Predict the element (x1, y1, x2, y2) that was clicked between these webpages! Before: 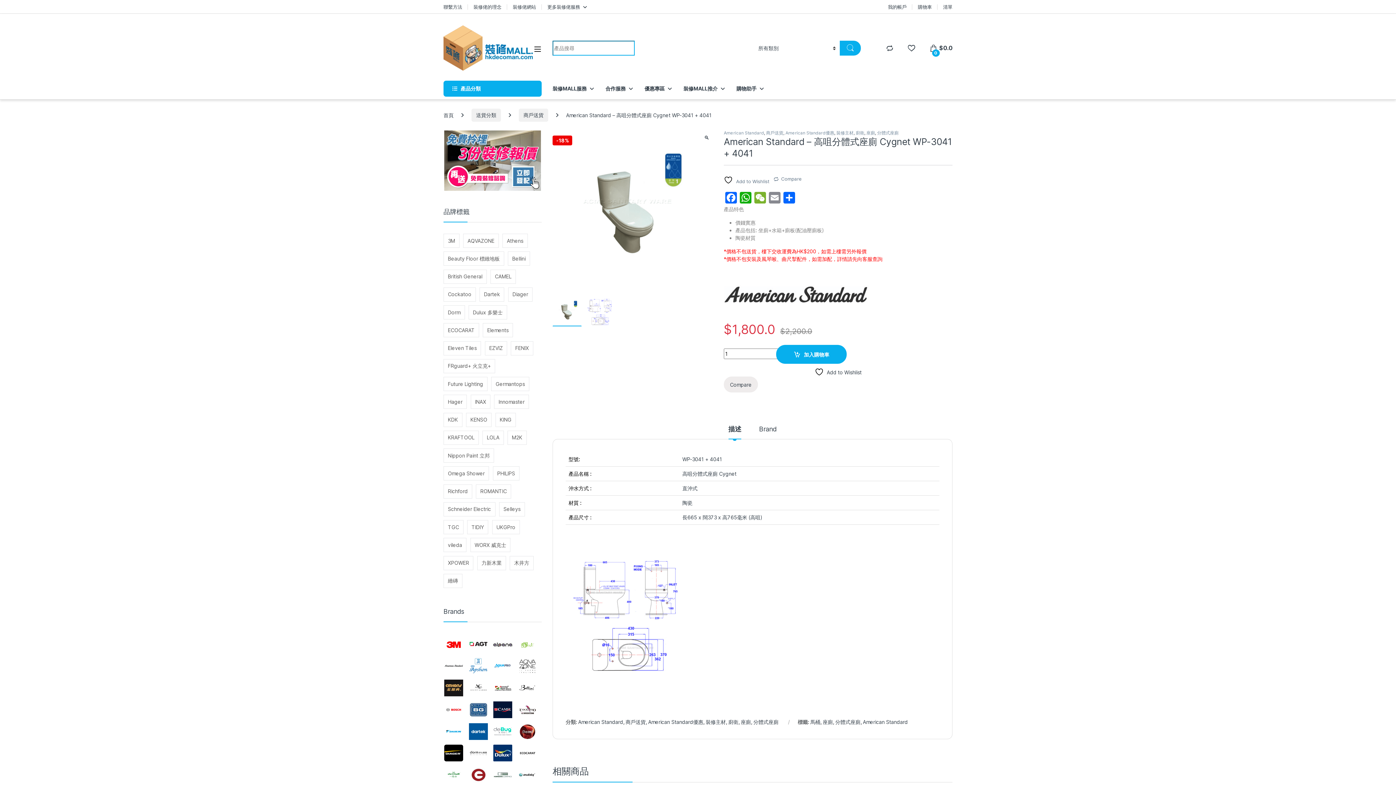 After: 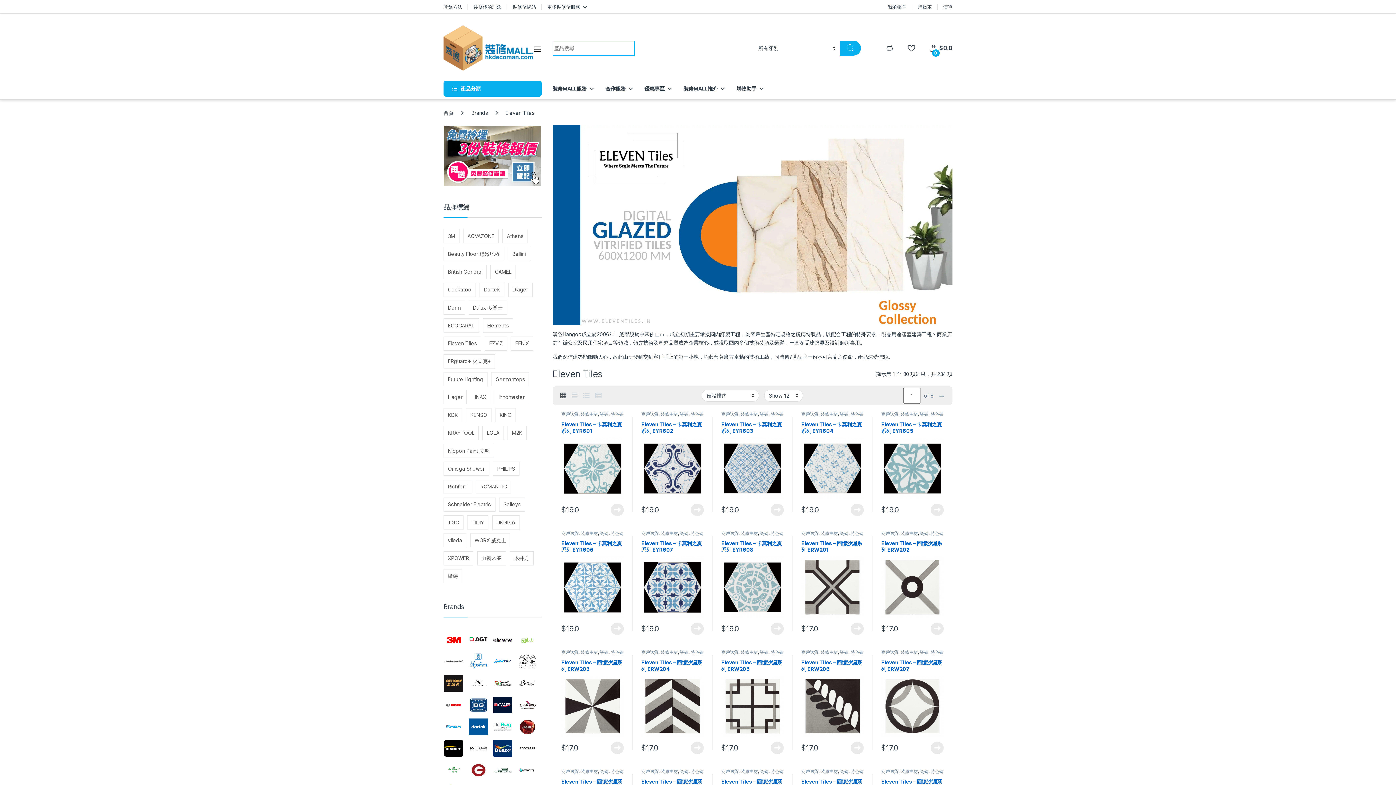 Action: bbox: (492, 764, 513, 786)